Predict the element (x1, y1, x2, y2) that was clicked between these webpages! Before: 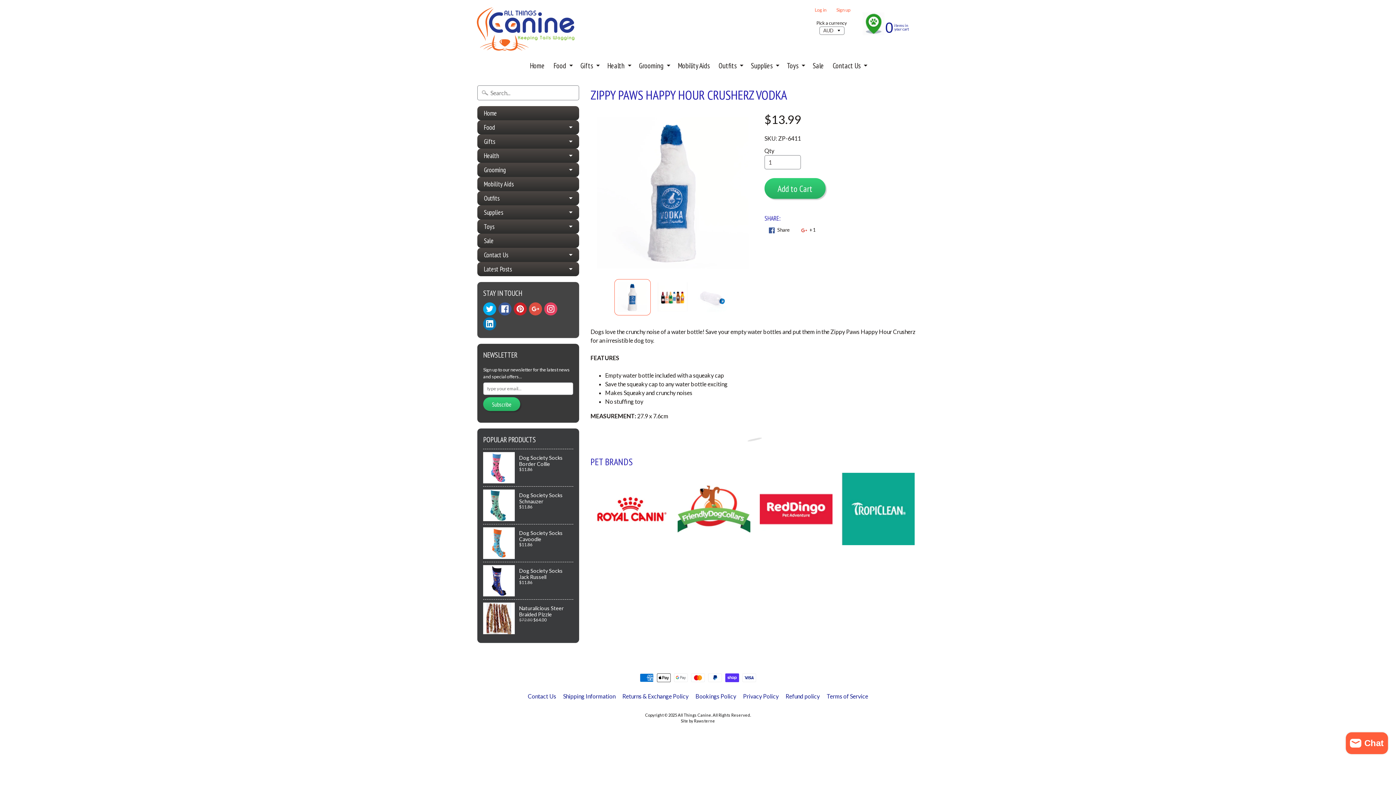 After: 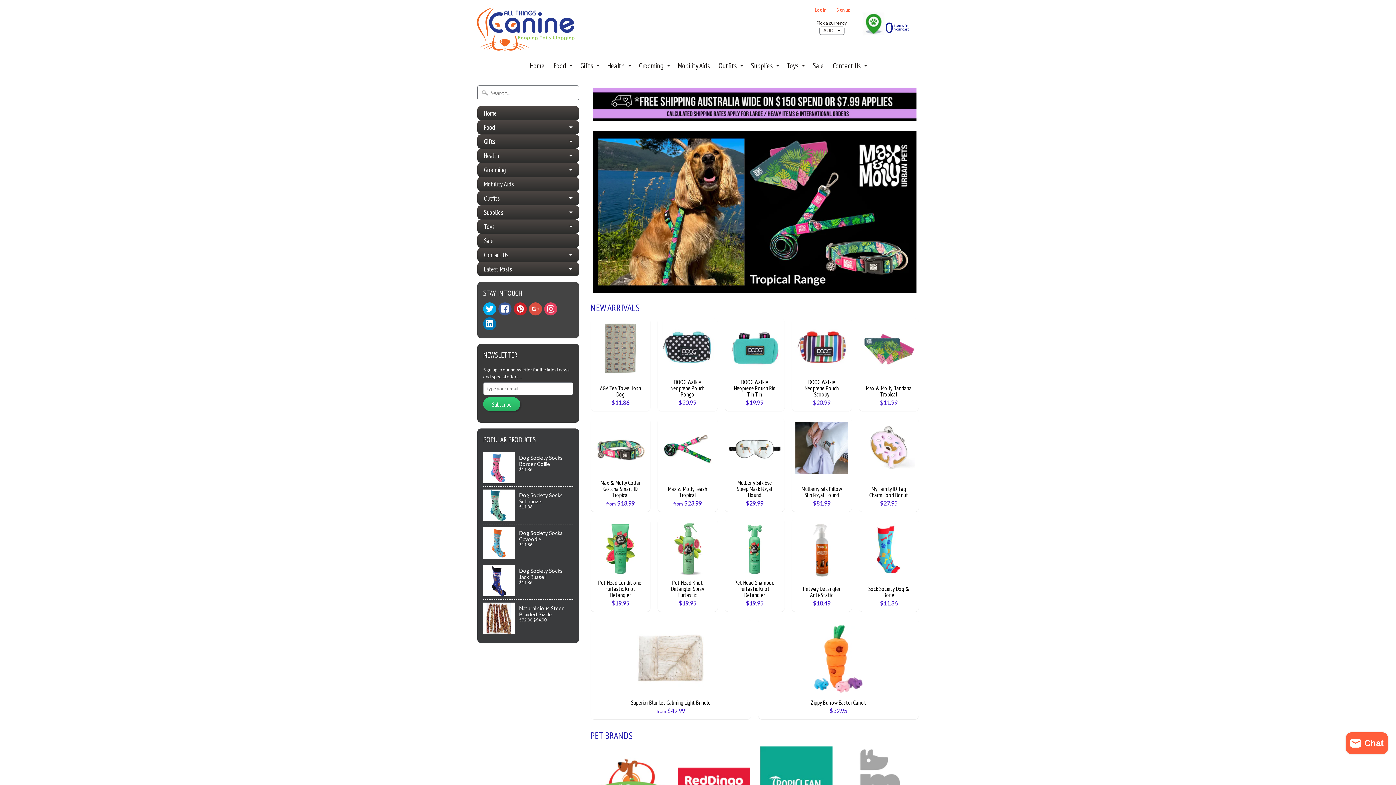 Action: label: Health bbox: (603, 58, 634, 72)